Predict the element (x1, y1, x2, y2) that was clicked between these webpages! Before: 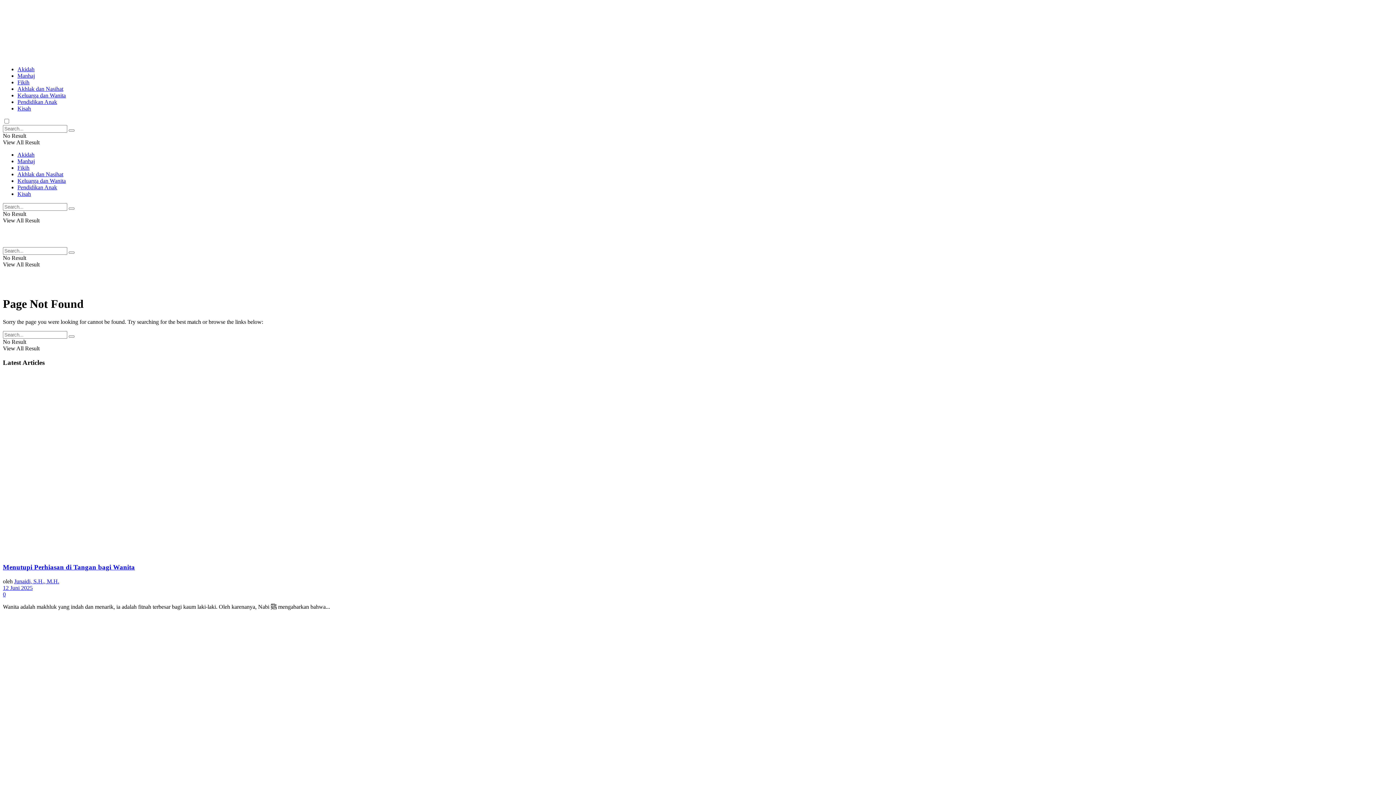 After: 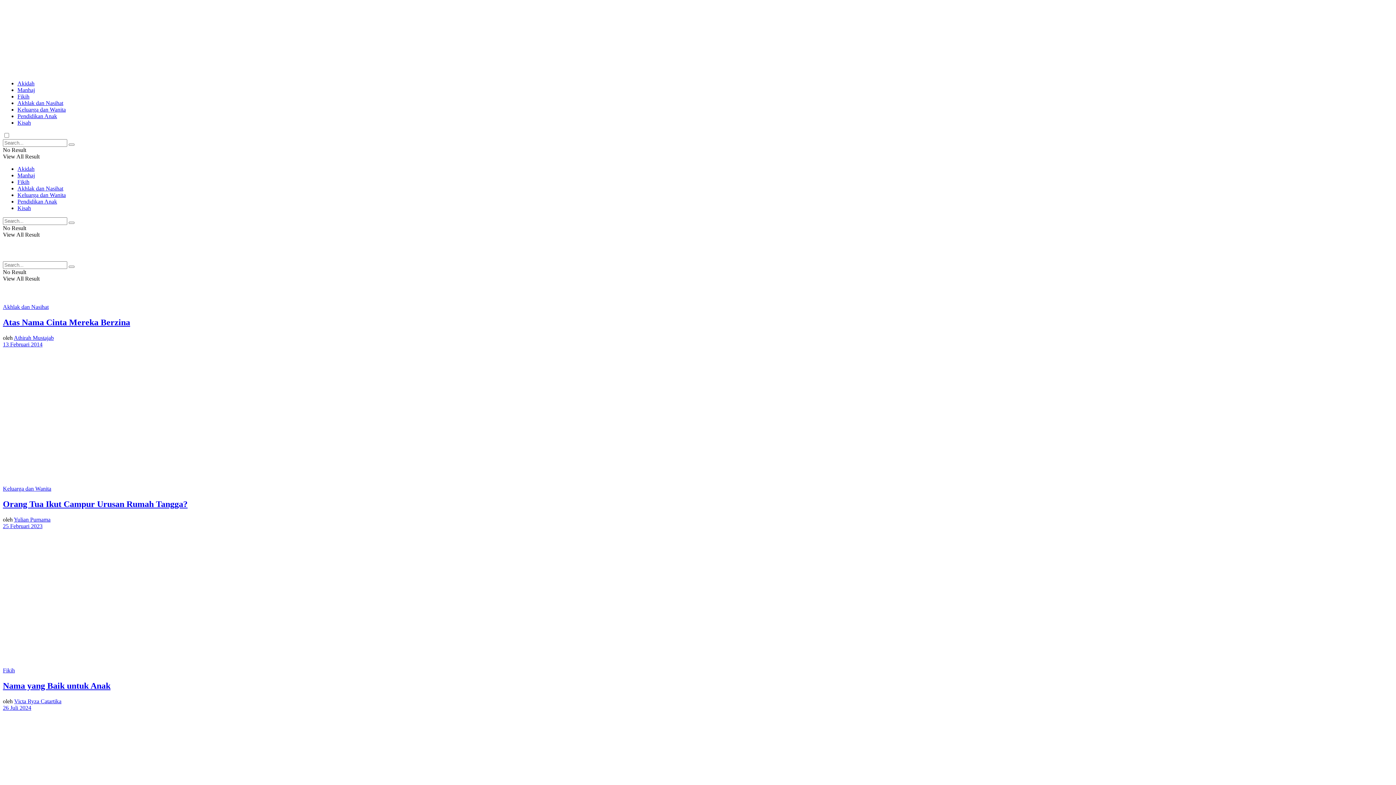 Action: bbox: (2, 240, 137, 246) label: Visit Homepage